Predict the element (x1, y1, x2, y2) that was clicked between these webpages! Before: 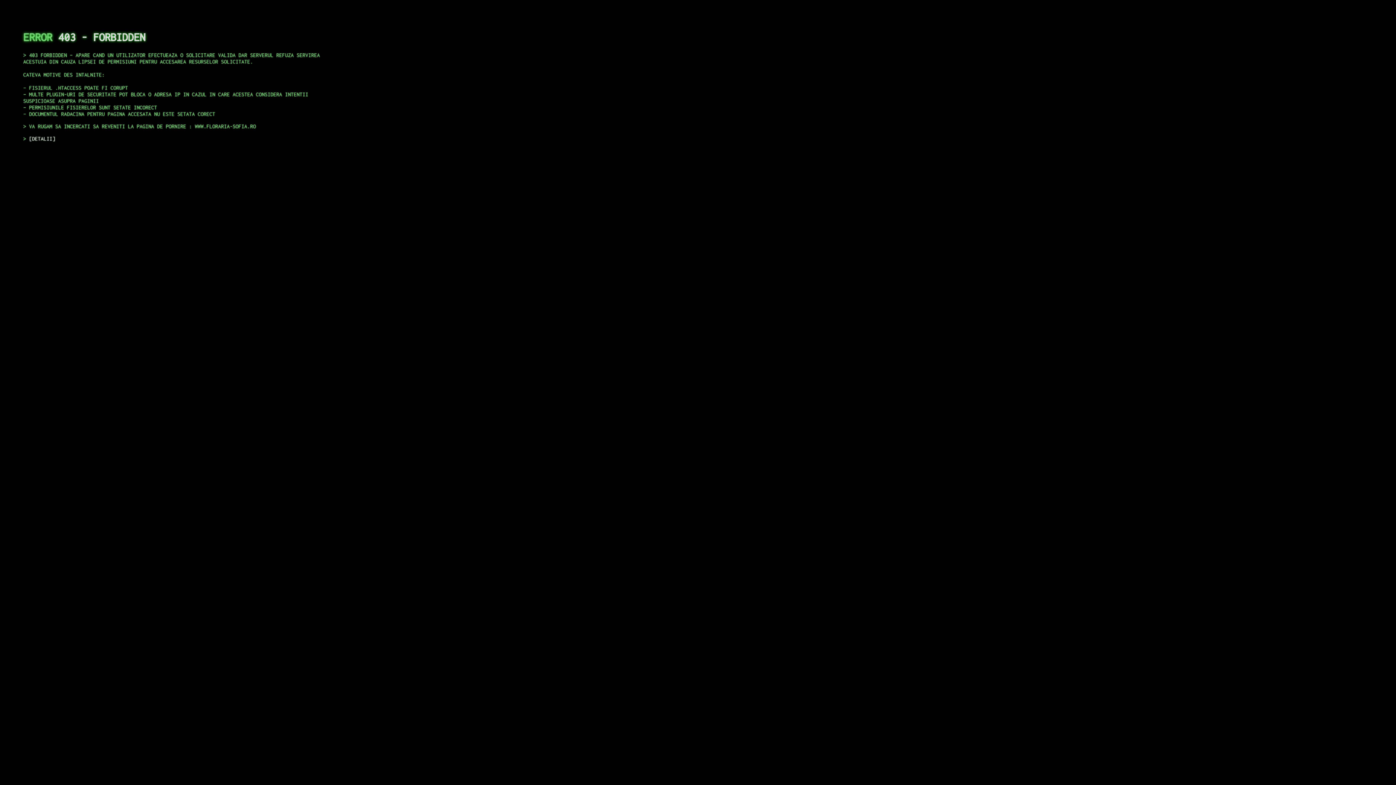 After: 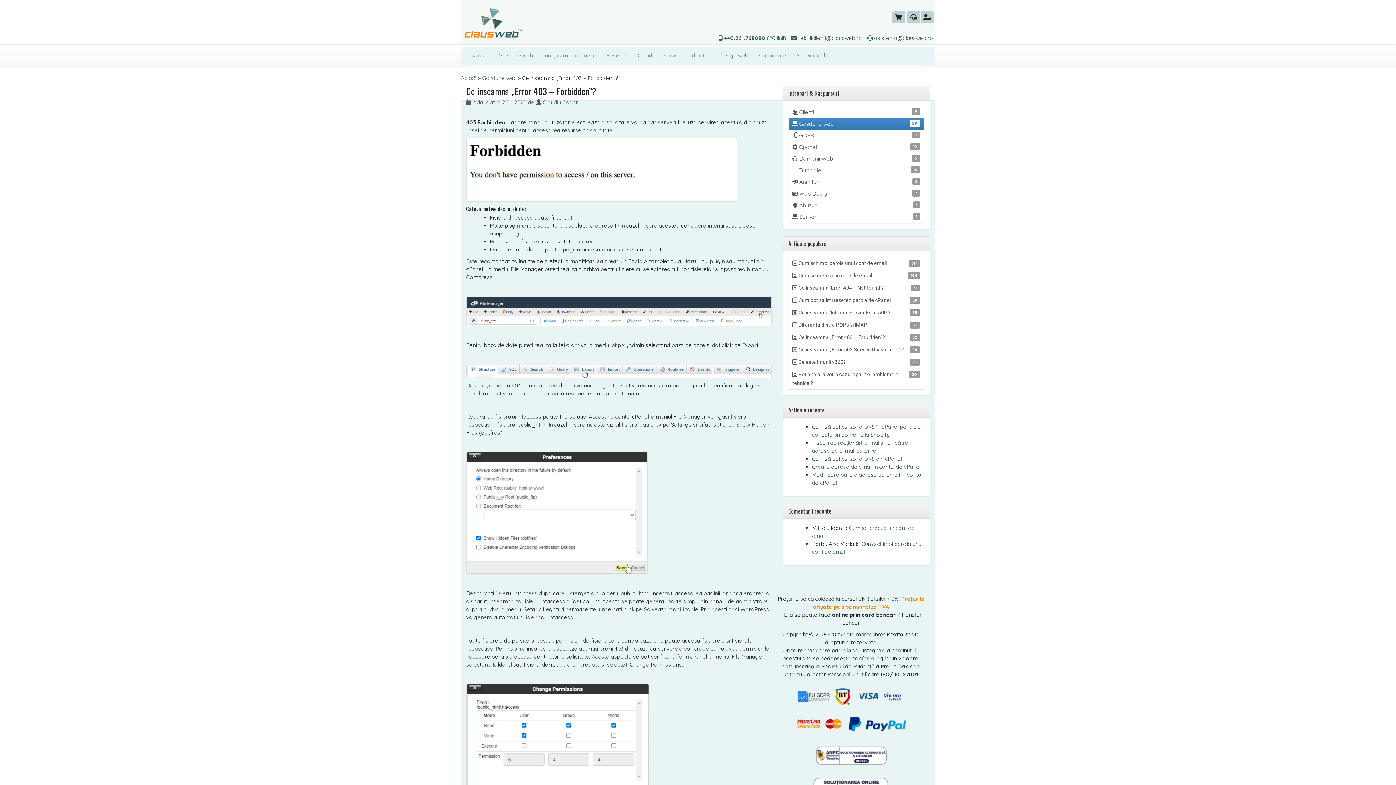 Action: bbox: (29, 135, 55, 141) label: DETALII